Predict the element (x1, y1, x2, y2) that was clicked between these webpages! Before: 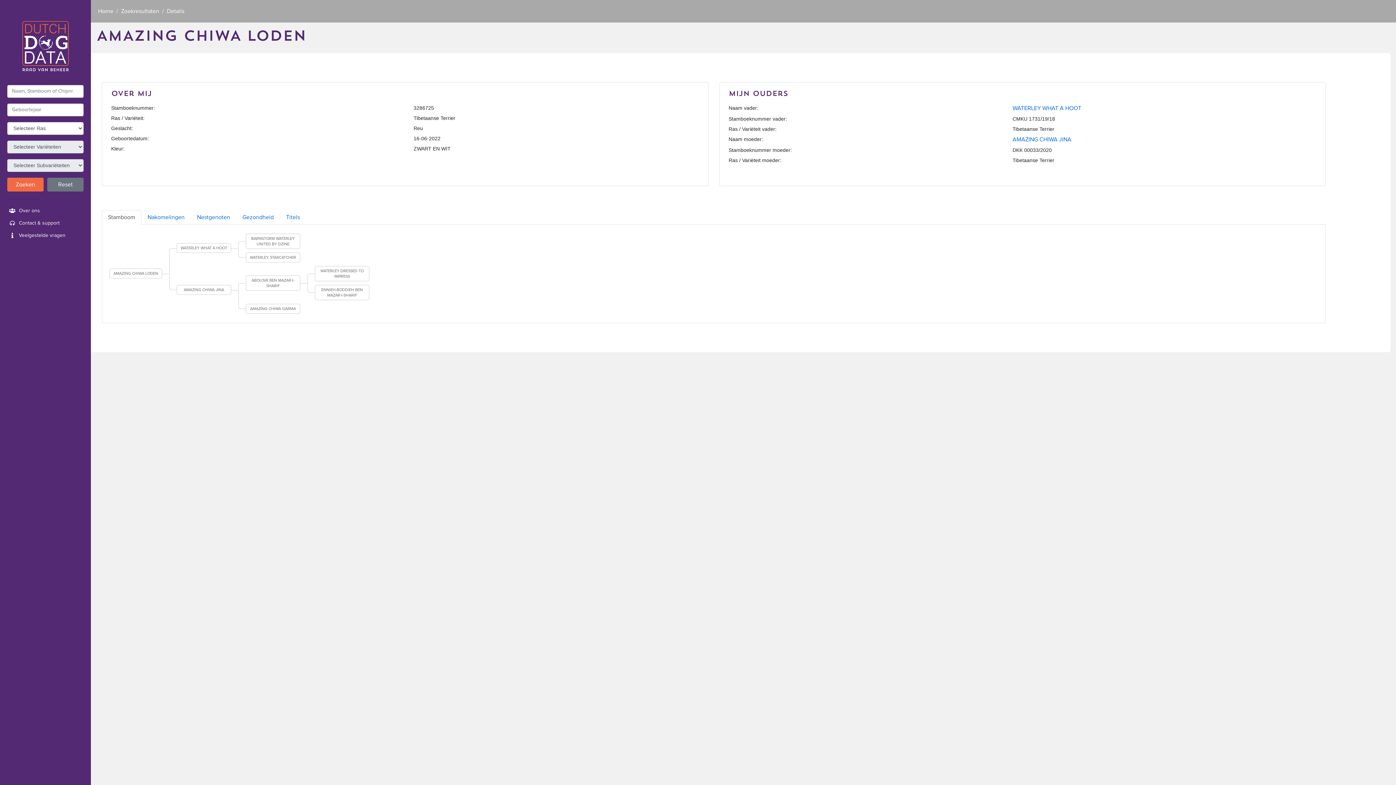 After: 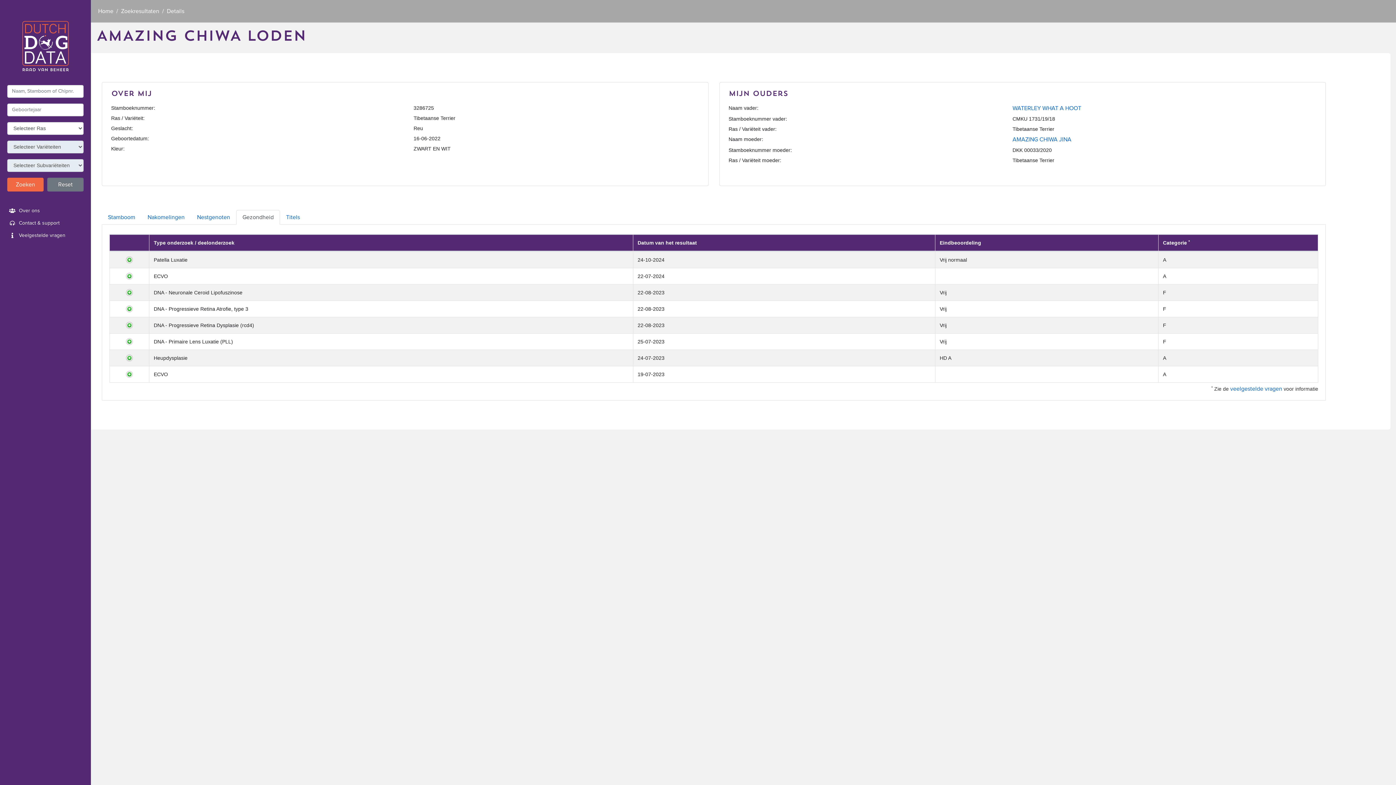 Action: bbox: (236, 210, 280, 224) label: Gezondheid